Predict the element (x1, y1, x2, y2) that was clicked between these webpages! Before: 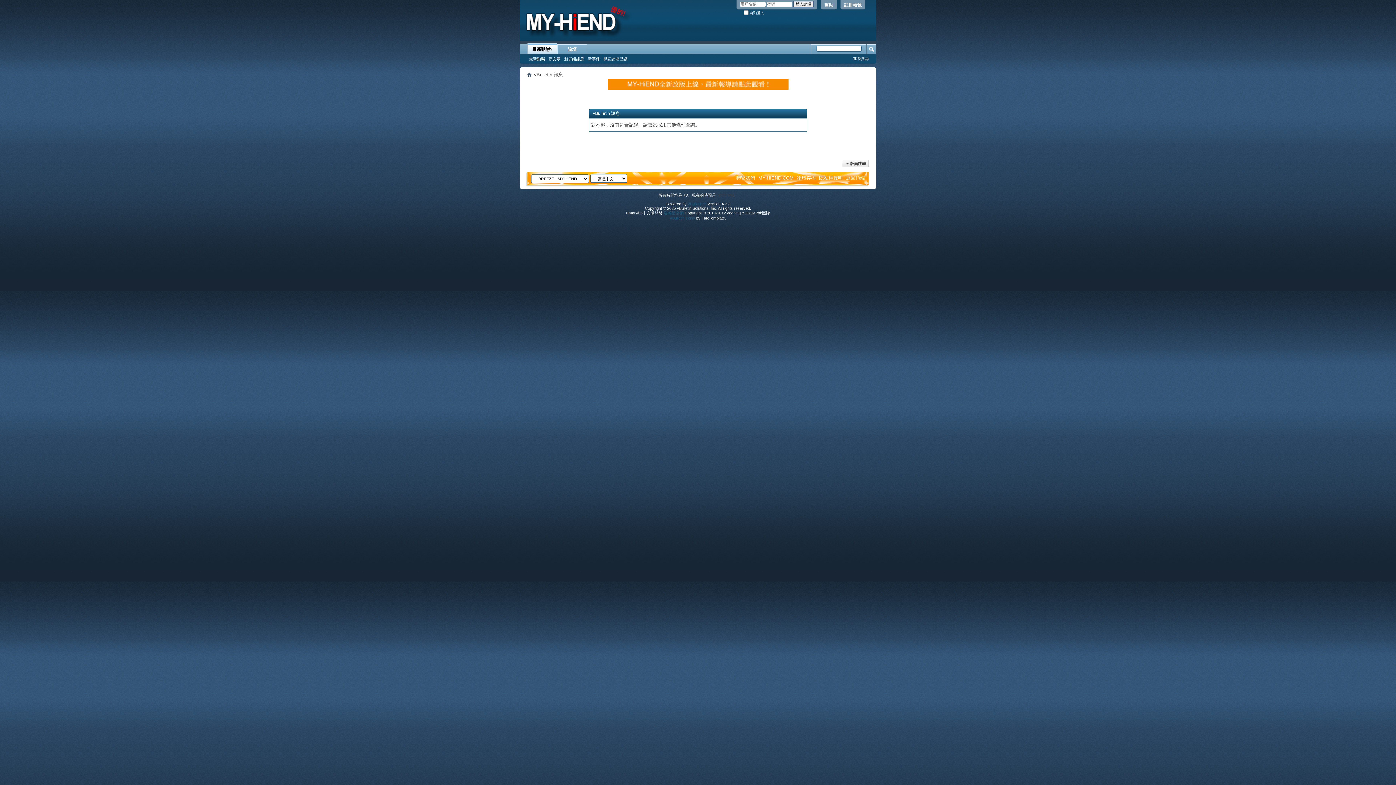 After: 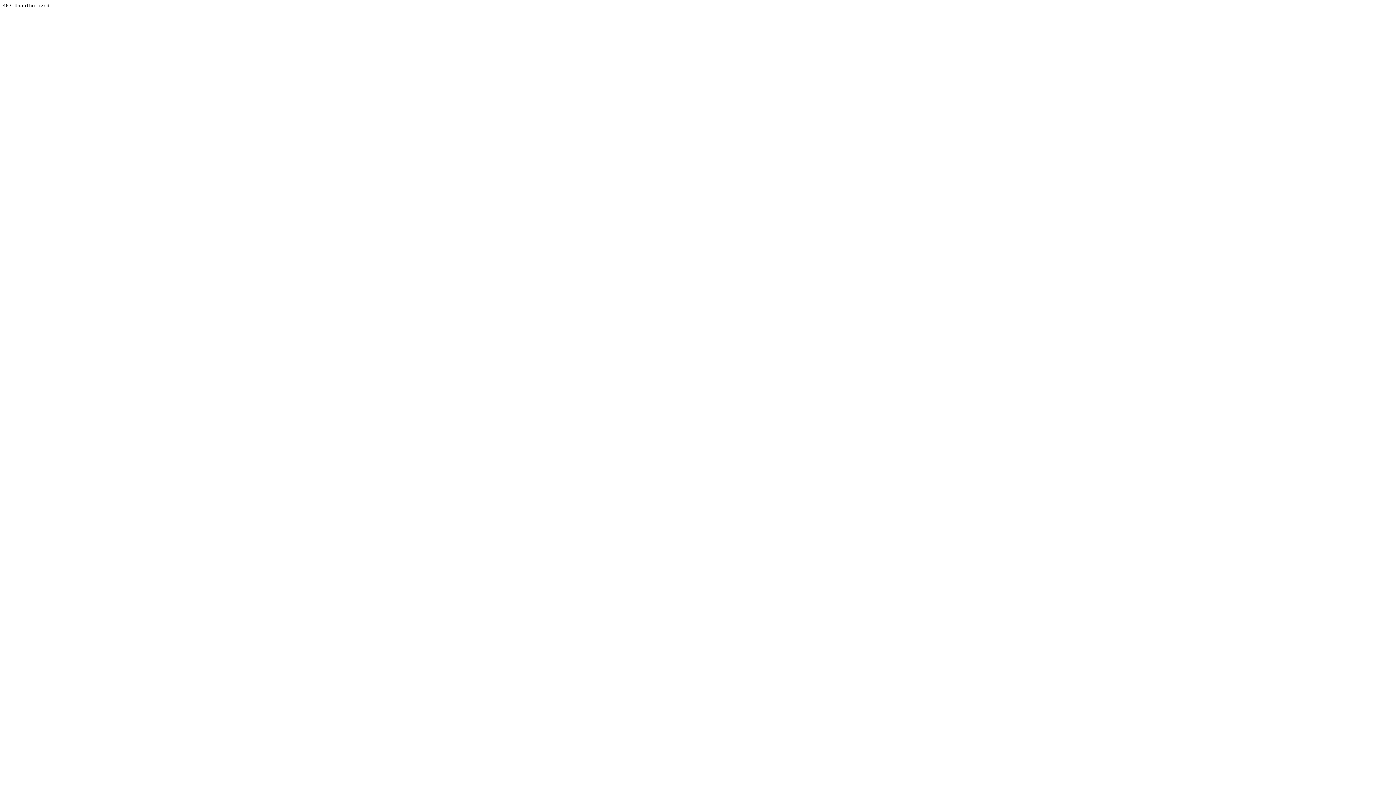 Action: label: vBulletin™ bbox: (688, 201, 706, 206)